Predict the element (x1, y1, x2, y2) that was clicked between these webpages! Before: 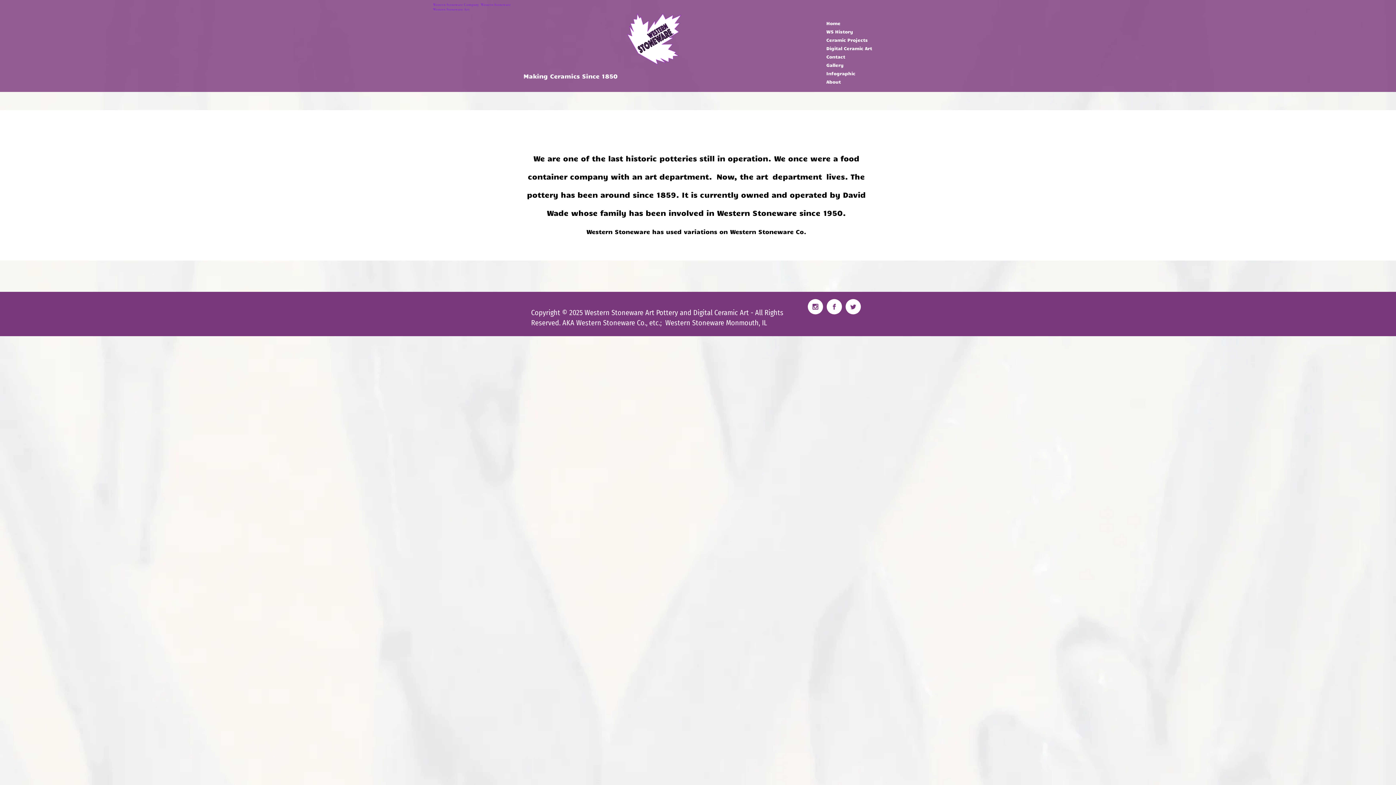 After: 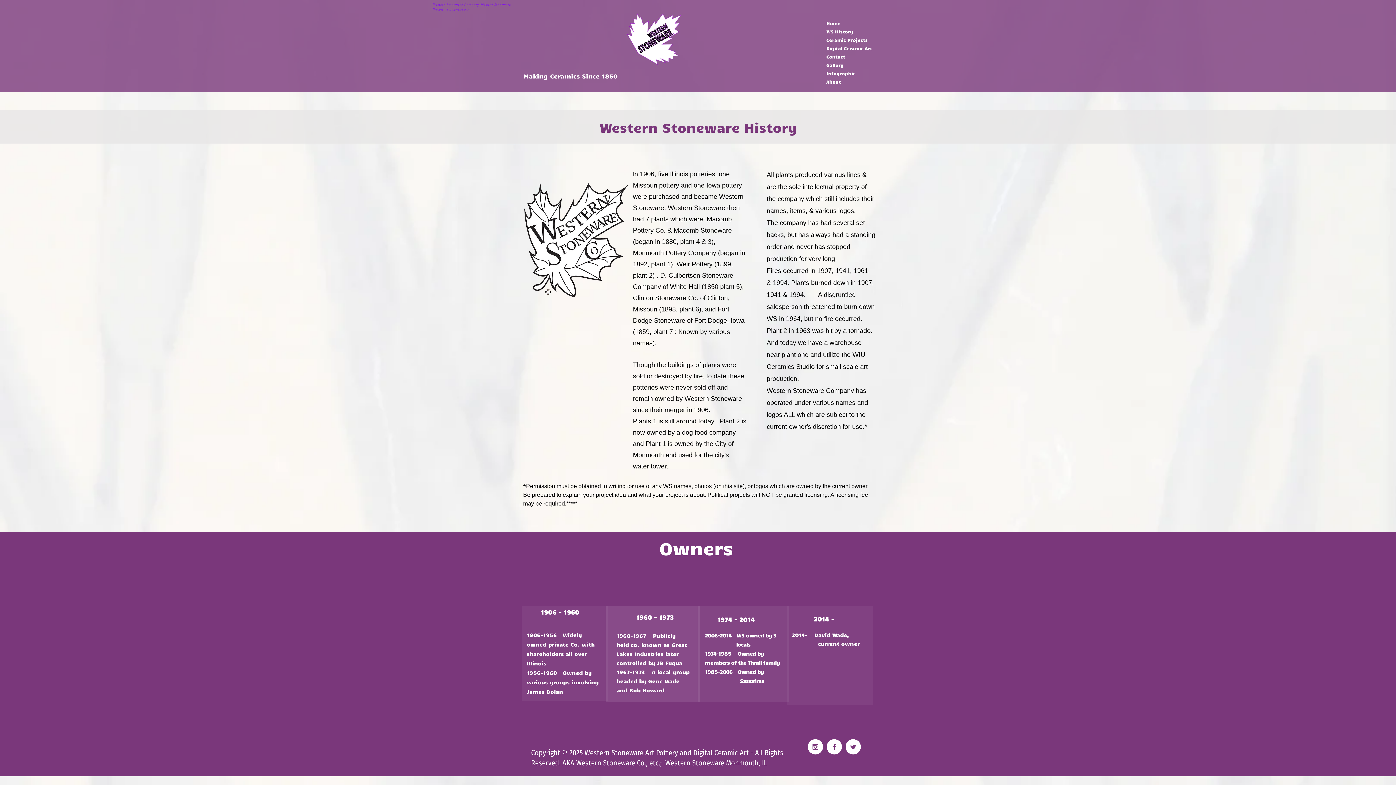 Action: label: WS History bbox: (822, 28, 857, 35)